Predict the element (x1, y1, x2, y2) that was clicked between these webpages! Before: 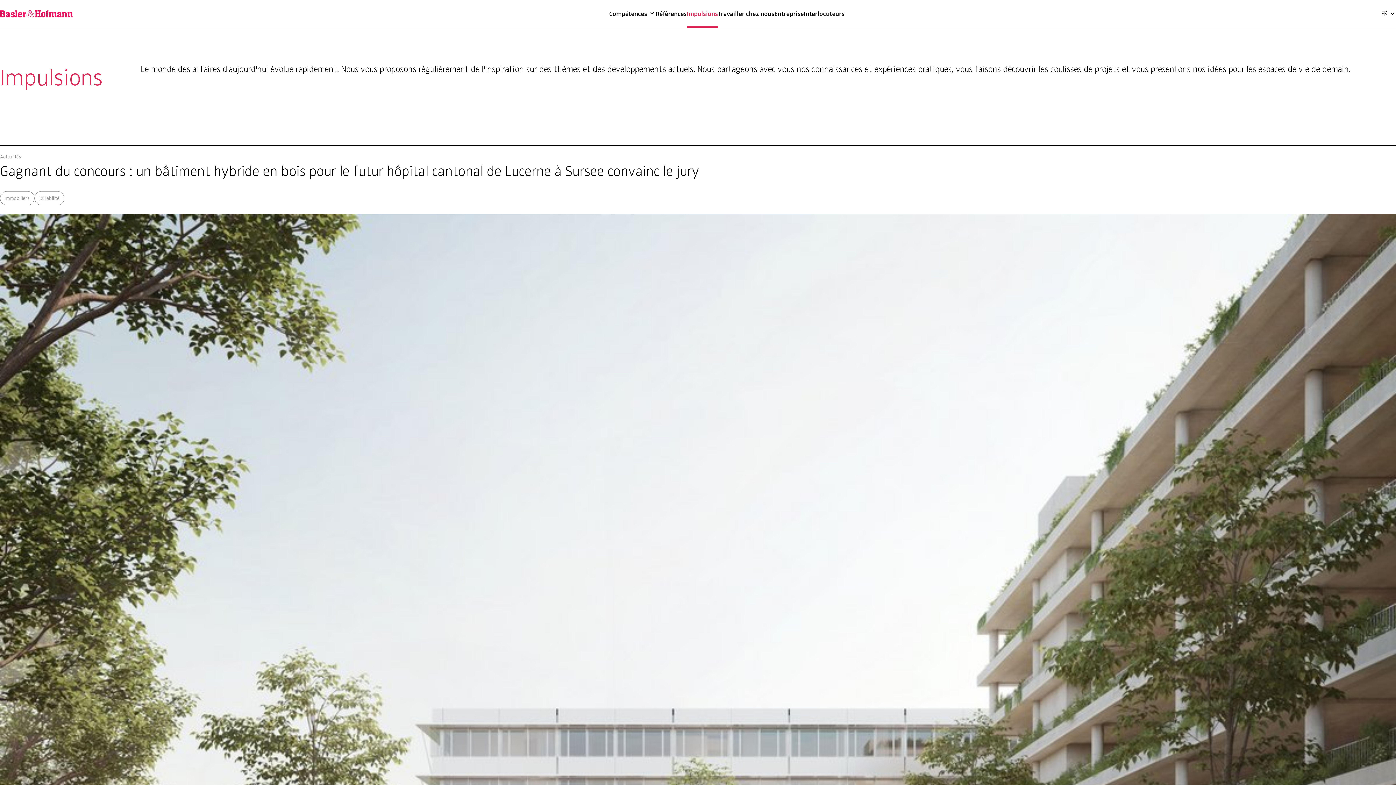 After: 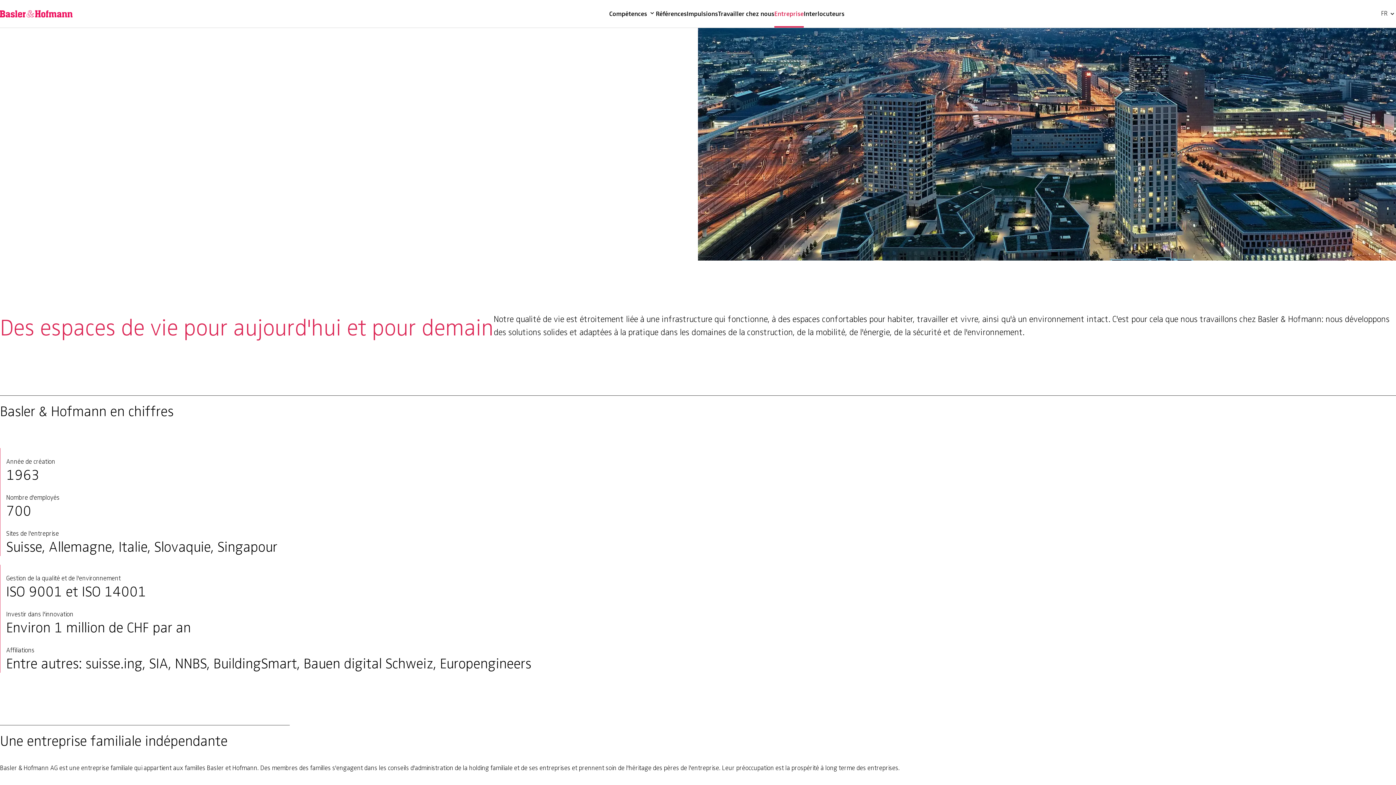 Action: label: Entreprise bbox: (774, 0, 804, 27)